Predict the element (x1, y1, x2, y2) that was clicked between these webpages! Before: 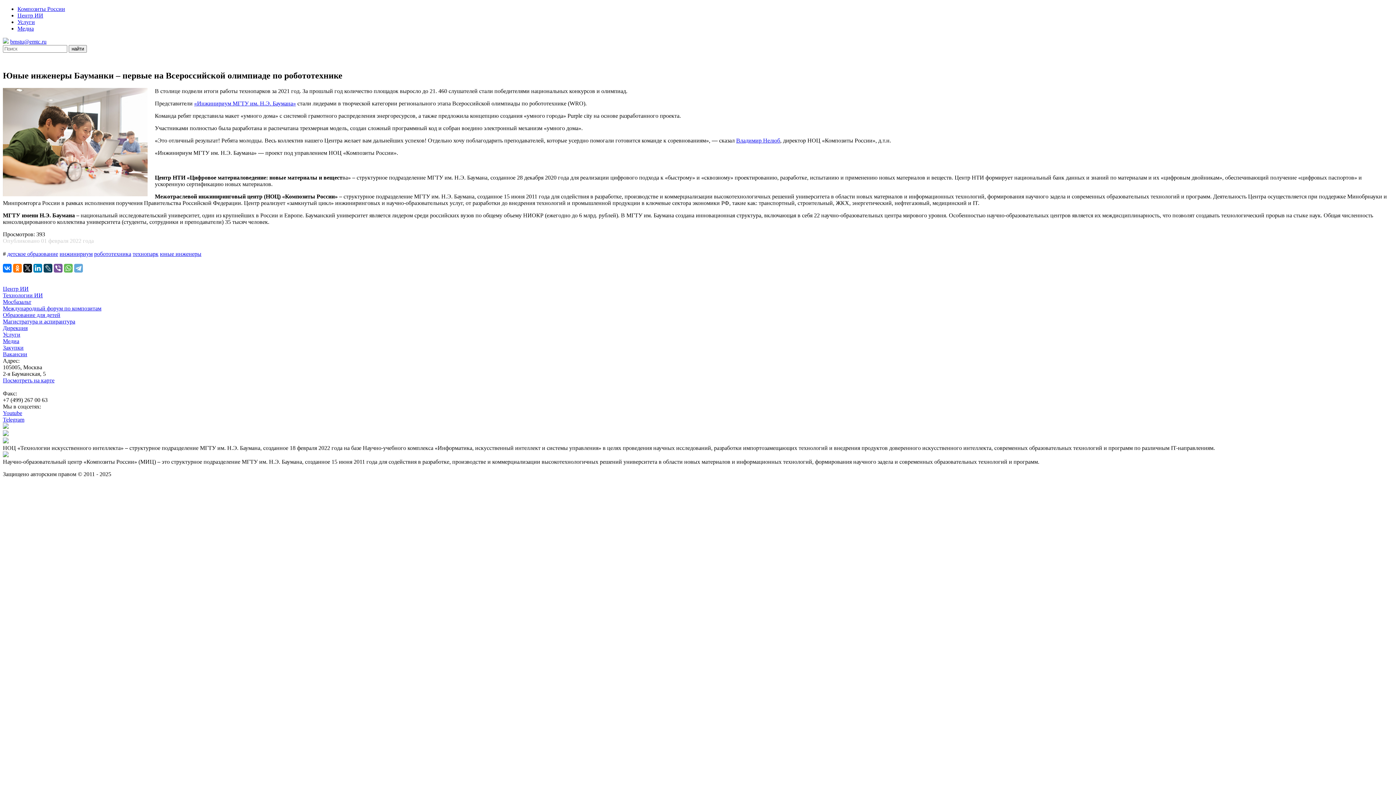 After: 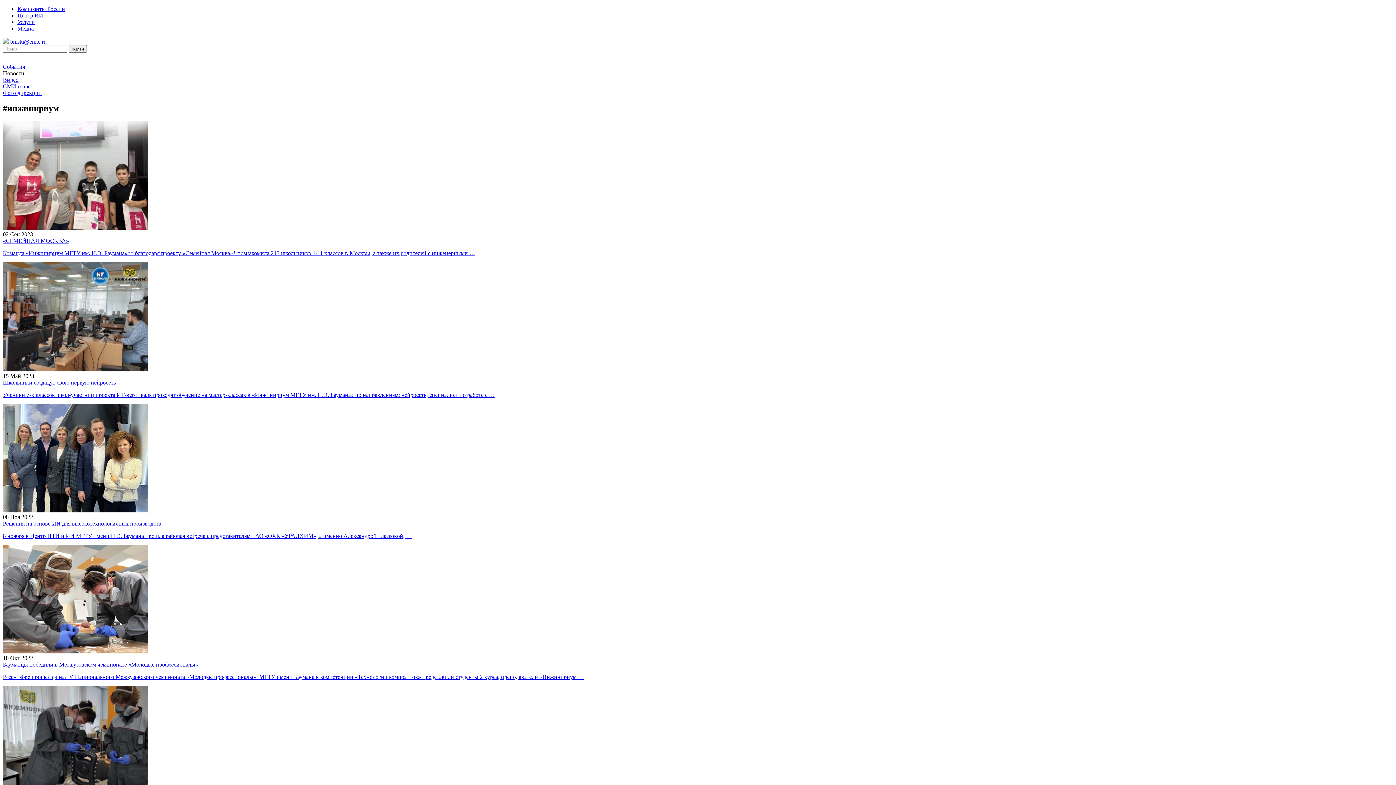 Action: label: инжинириум bbox: (59, 250, 92, 257)